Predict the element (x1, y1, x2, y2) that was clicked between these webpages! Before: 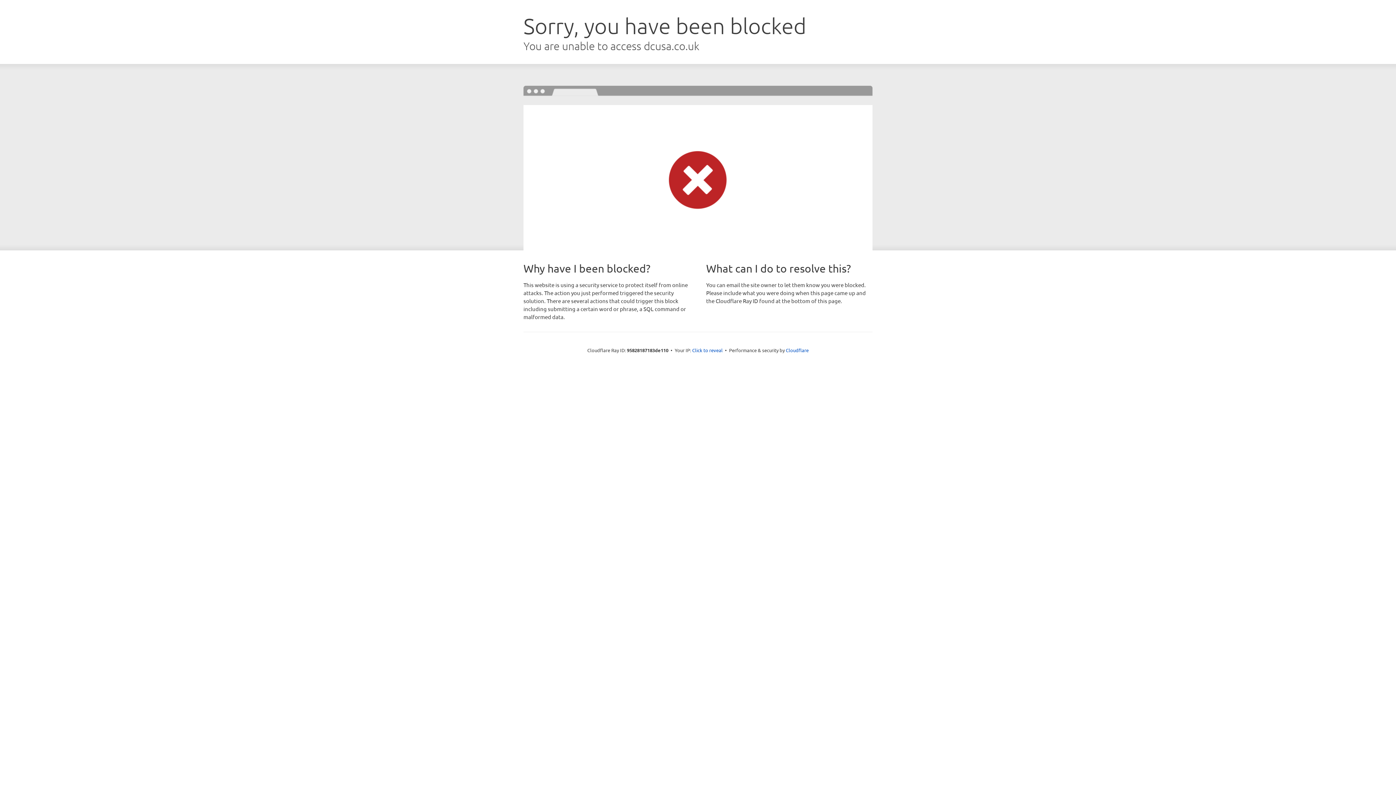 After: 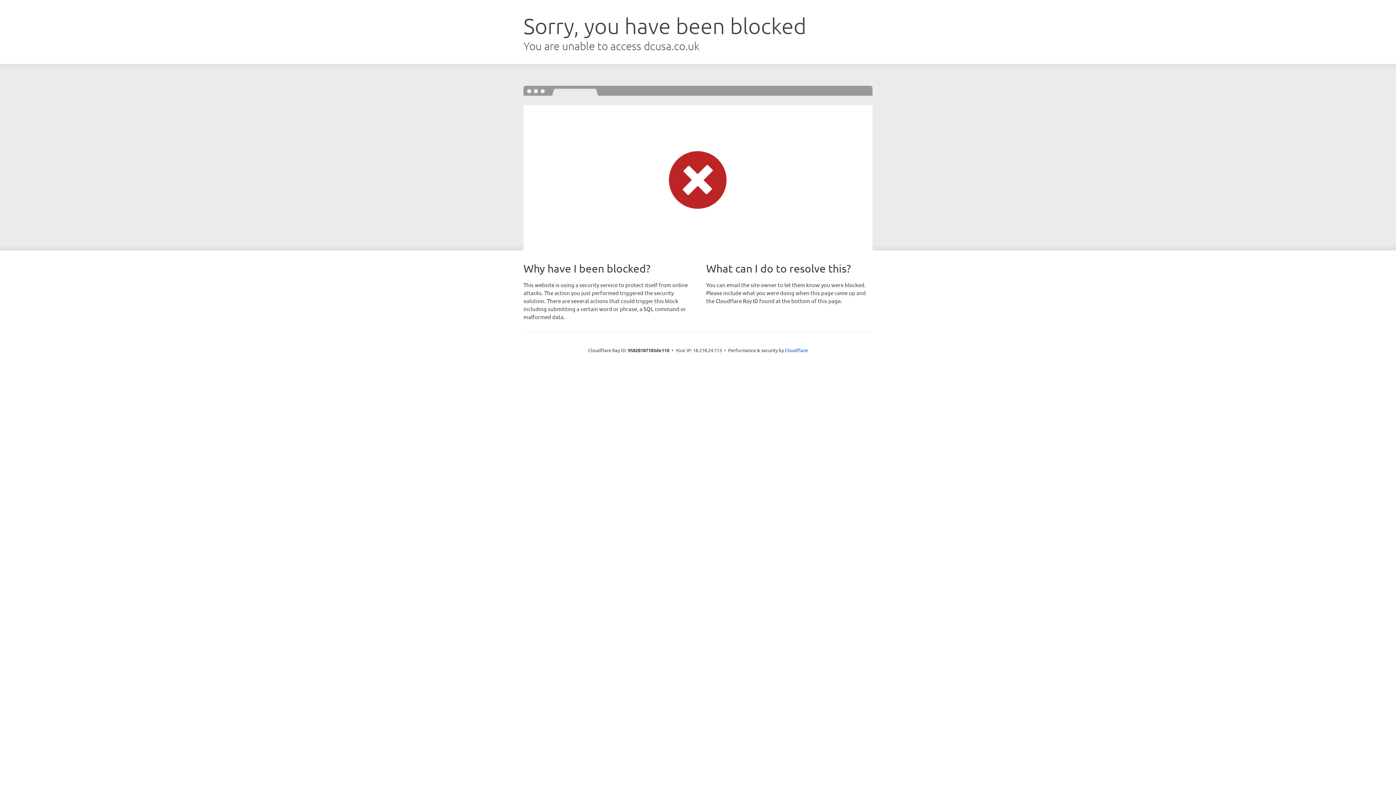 Action: bbox: (692, 346, 722, 353) label: Click to reveal